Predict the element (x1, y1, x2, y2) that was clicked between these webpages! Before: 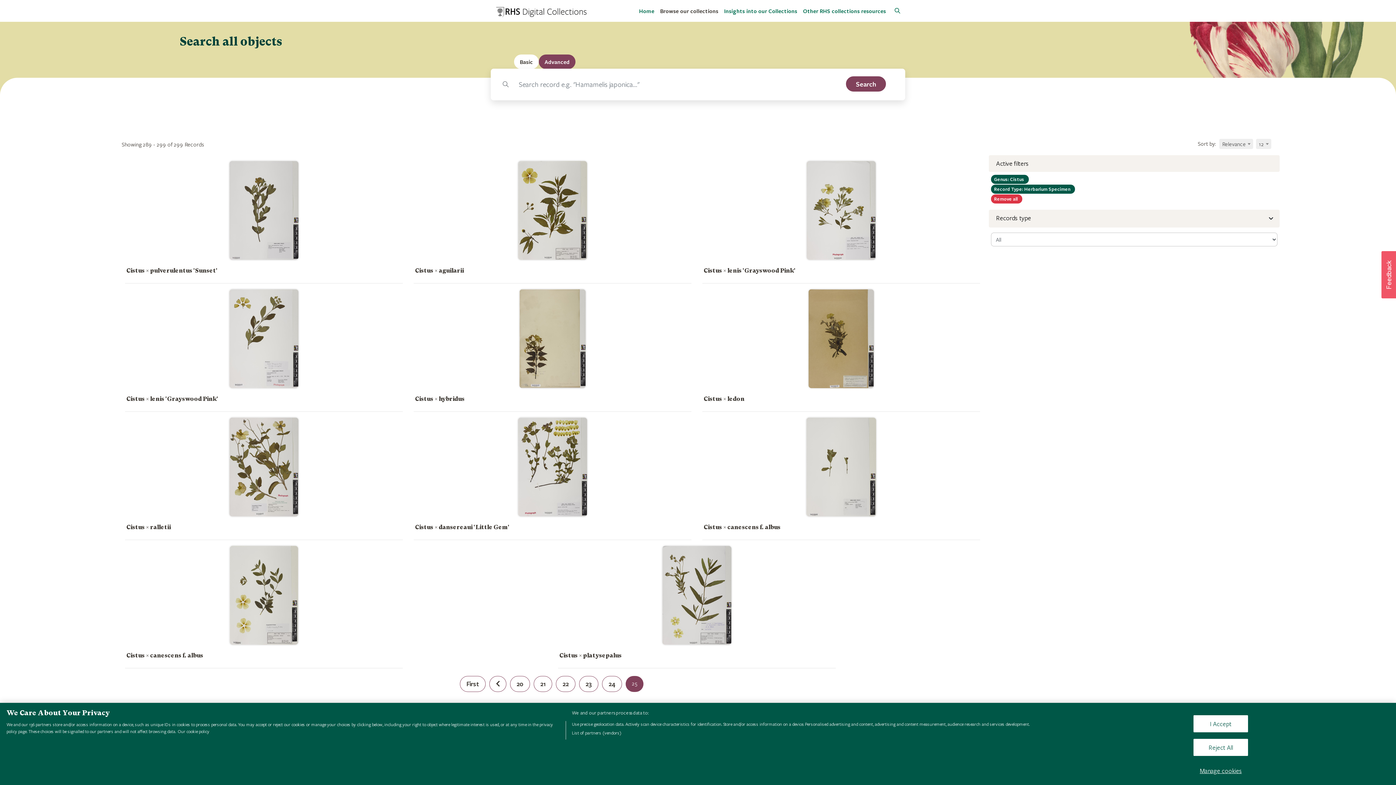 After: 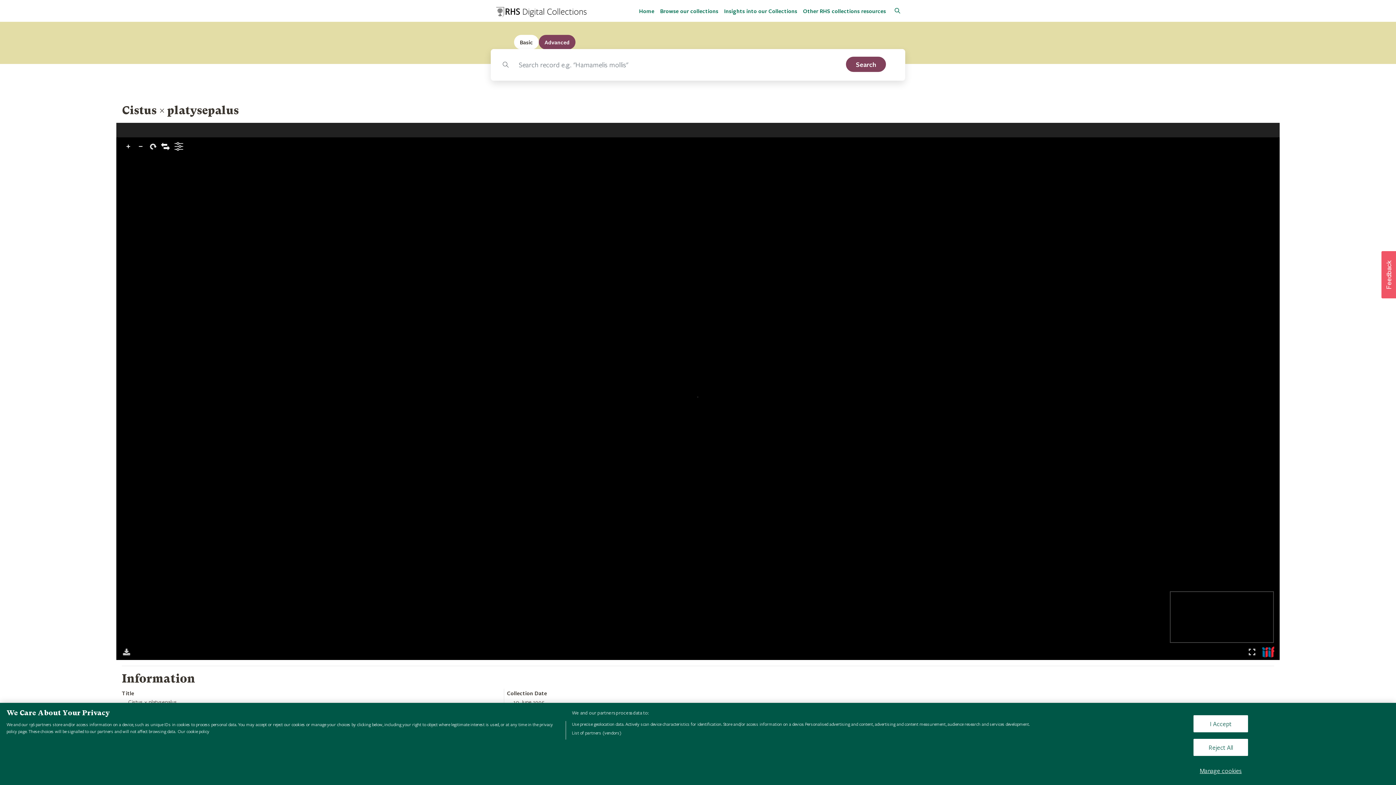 Action: bbox: (662, 546, 731, 645)